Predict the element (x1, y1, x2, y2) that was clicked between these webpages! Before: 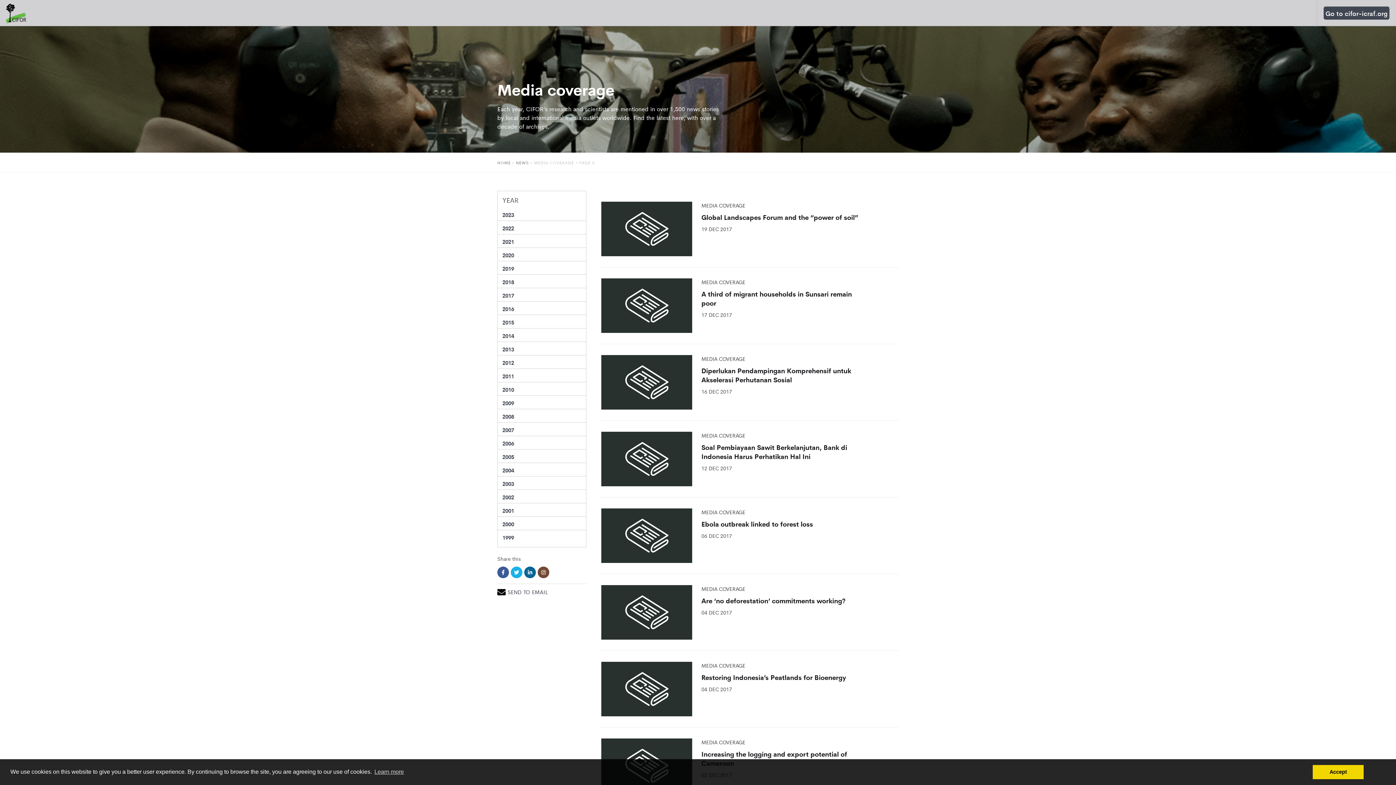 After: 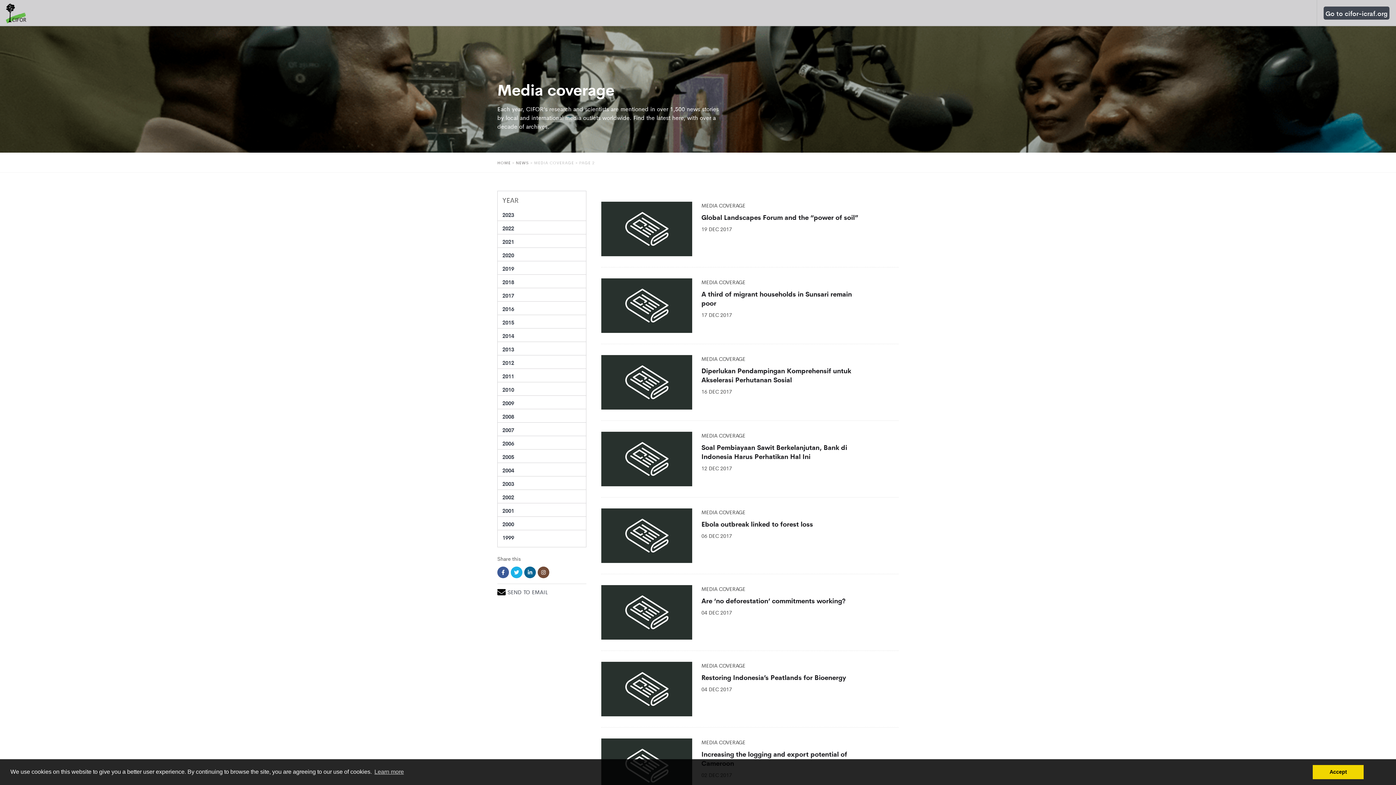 Action: bbox: (510, 566, 522, 578)